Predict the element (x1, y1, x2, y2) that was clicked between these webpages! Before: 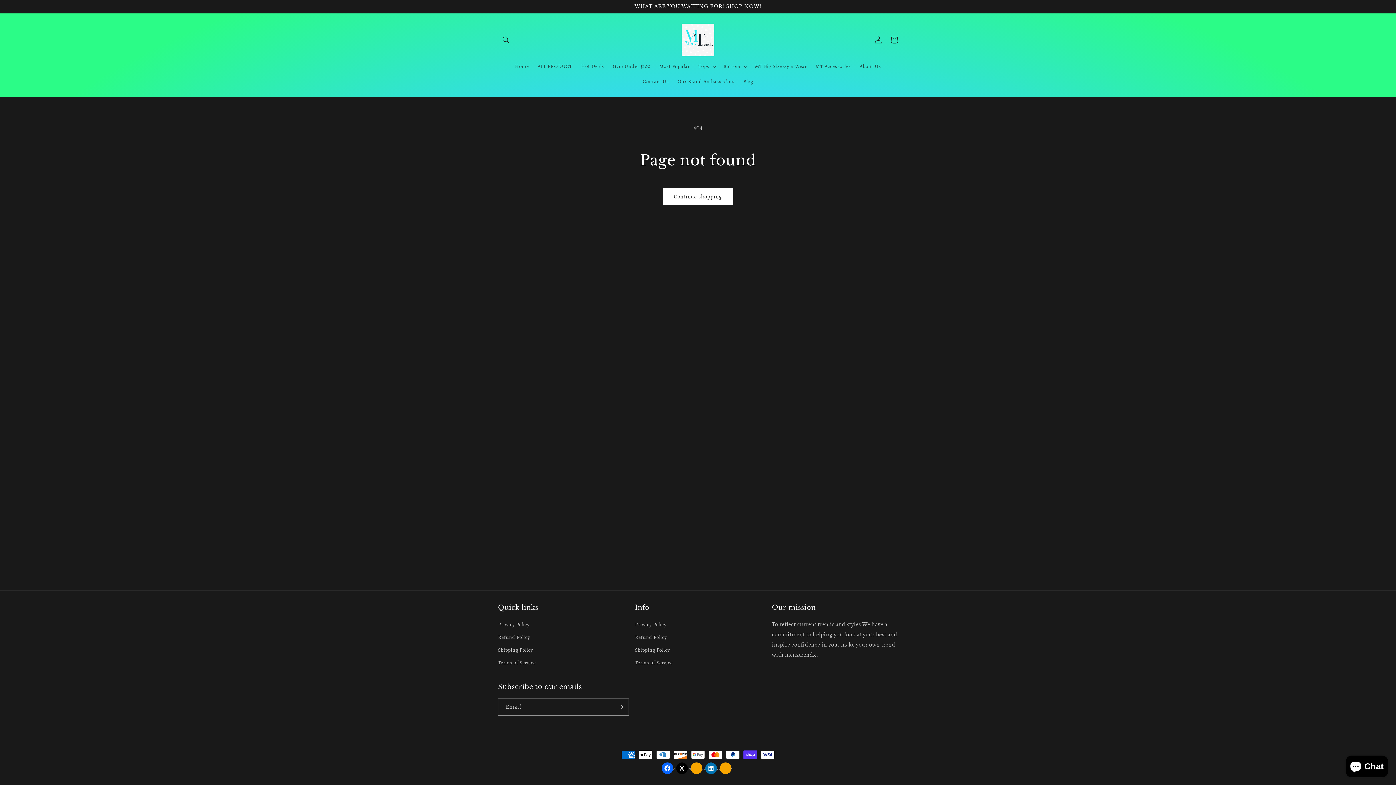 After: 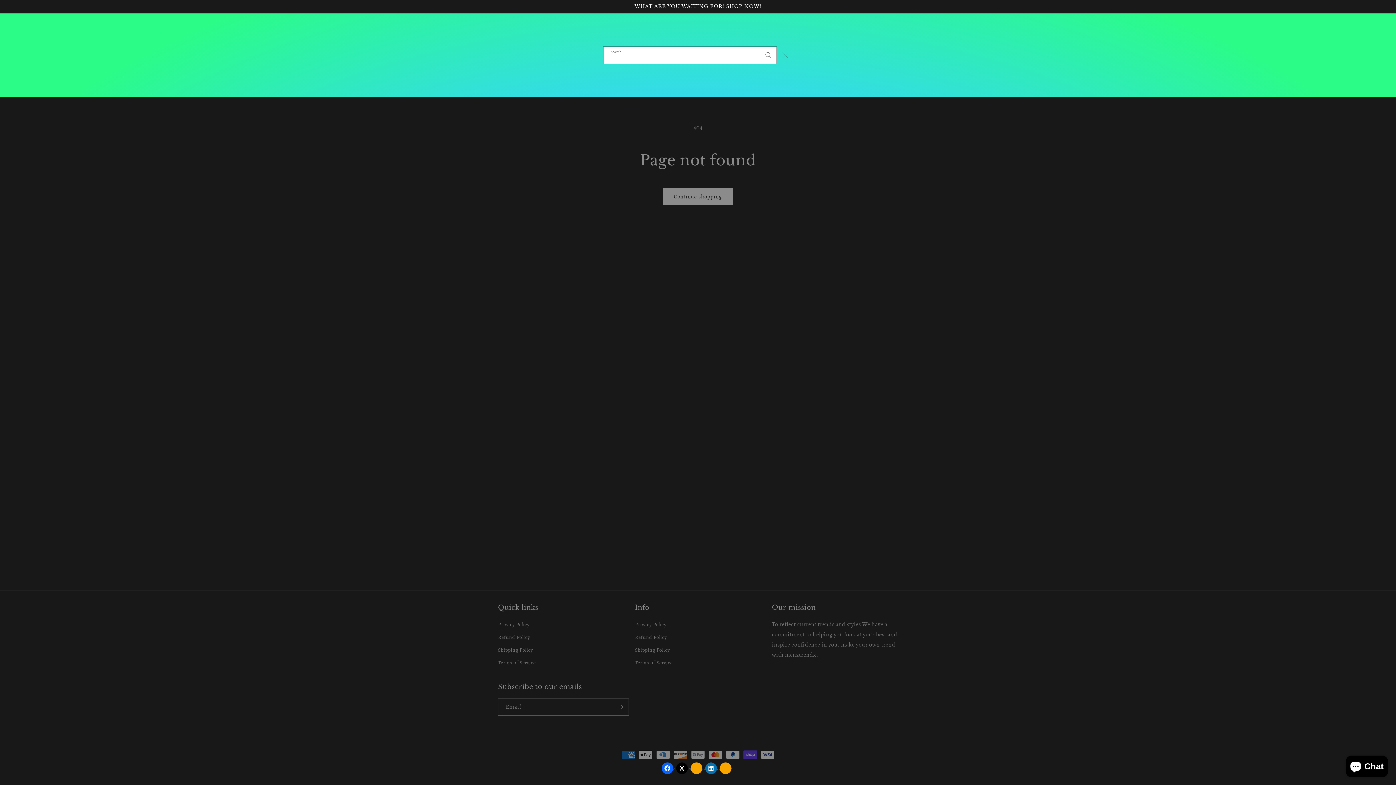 Action: label: Search bbox: (498, 31, 514, 47)